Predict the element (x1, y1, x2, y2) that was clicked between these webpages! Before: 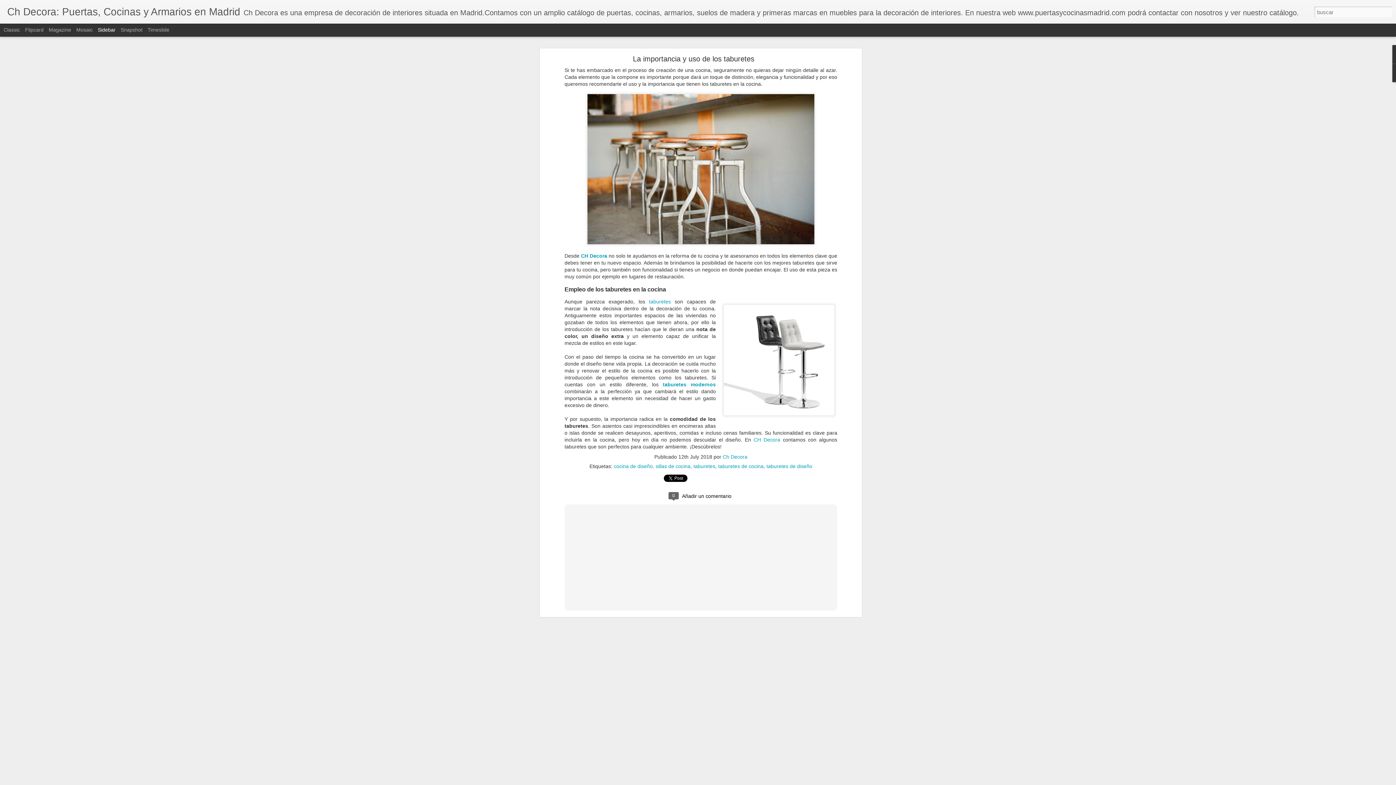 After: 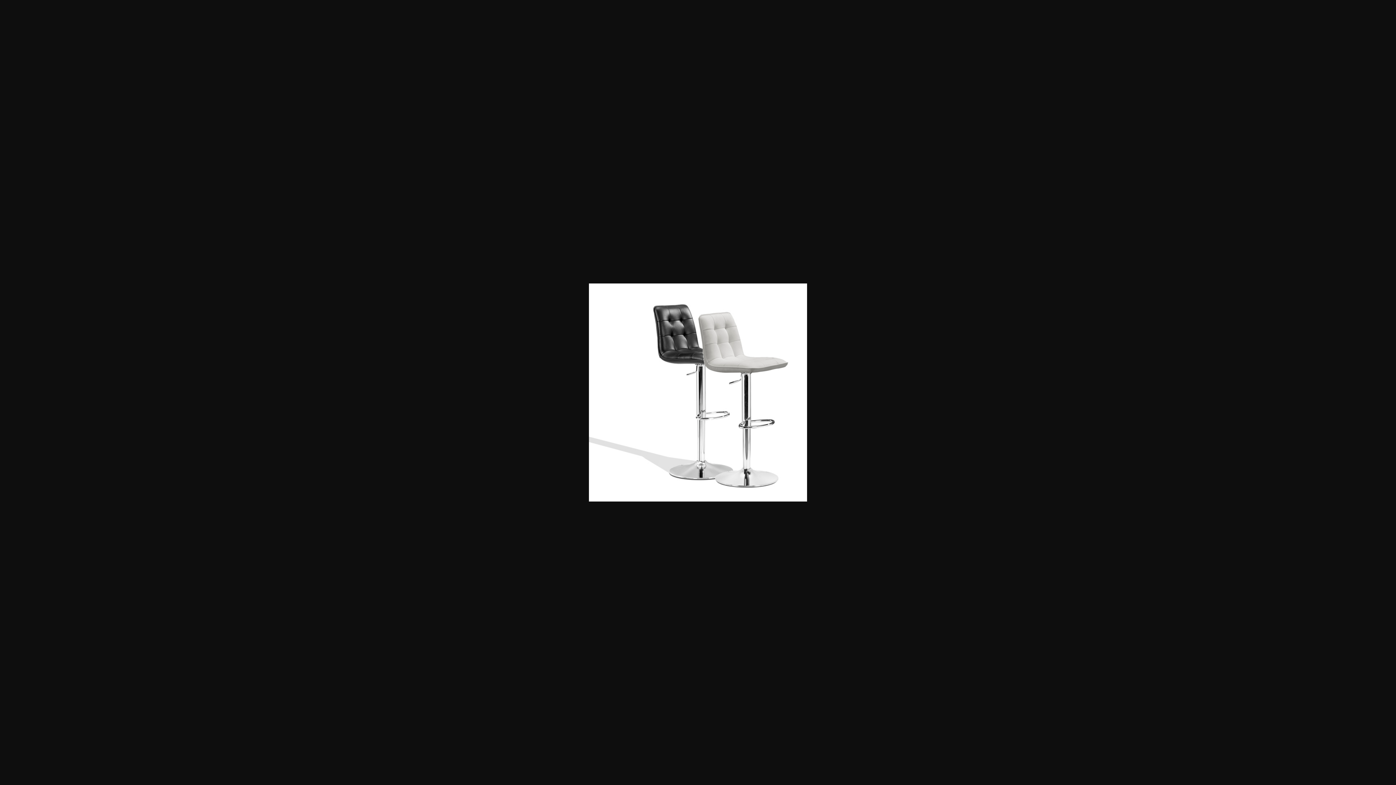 Action: bbox: (721, 298, 837, 423)